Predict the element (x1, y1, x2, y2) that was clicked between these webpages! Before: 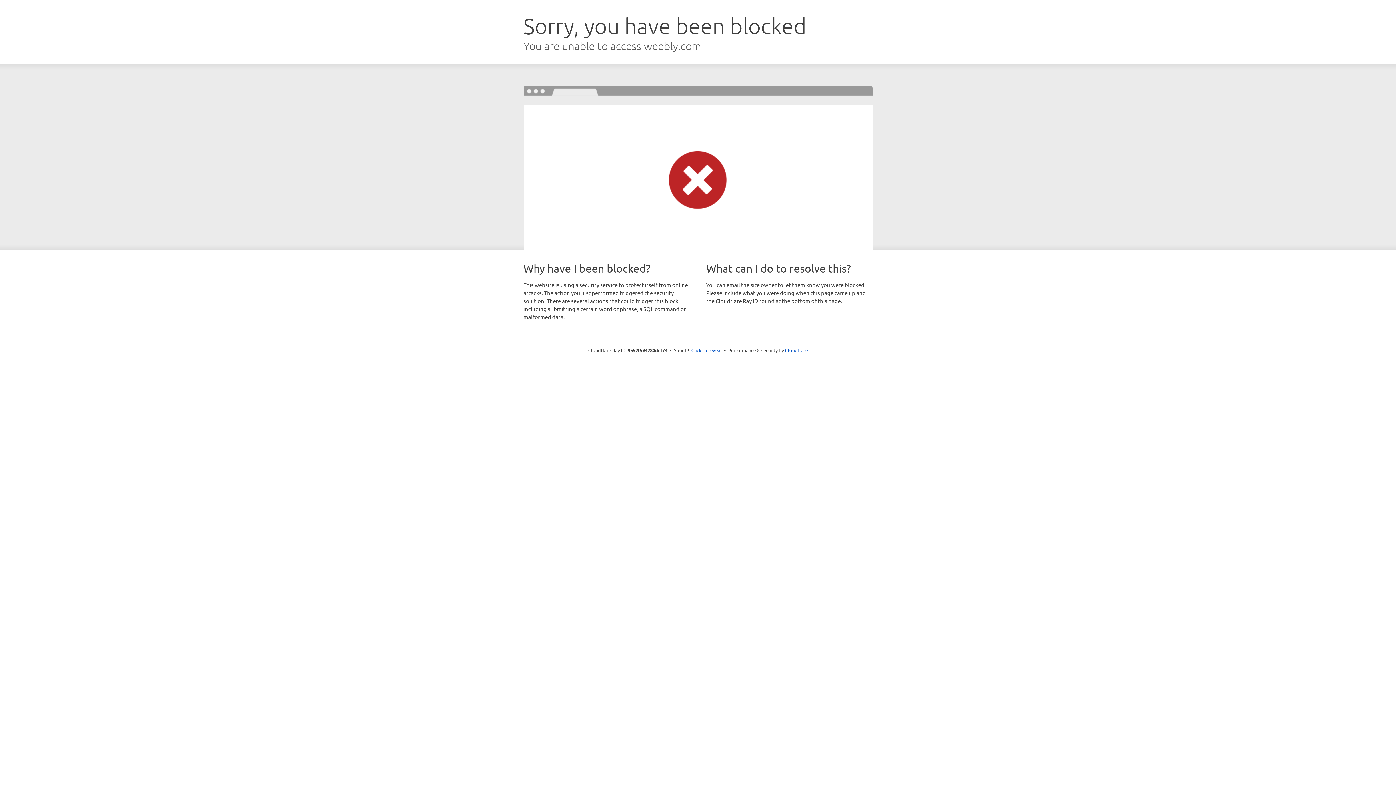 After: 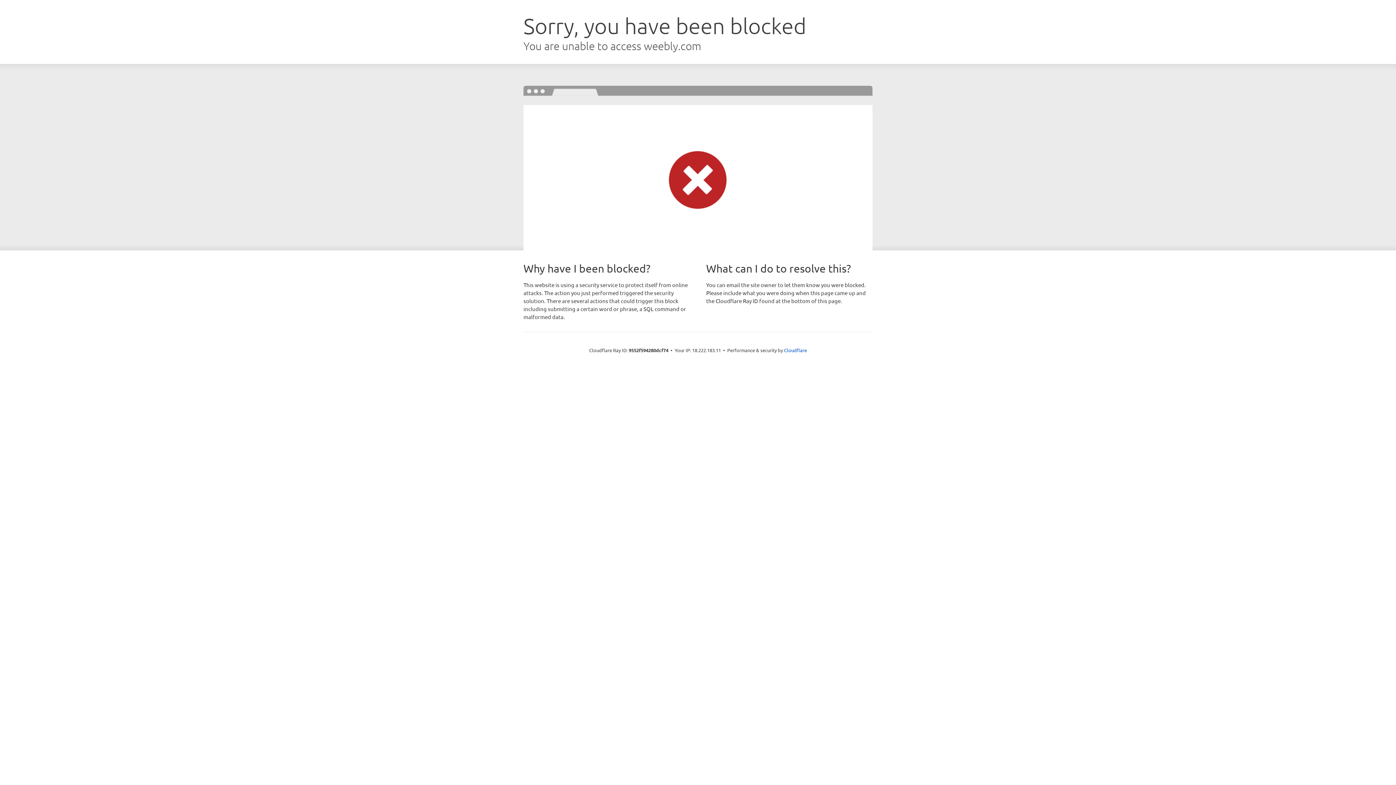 Action: bbox: (691, 346, 722, 353) label: Click to reveal